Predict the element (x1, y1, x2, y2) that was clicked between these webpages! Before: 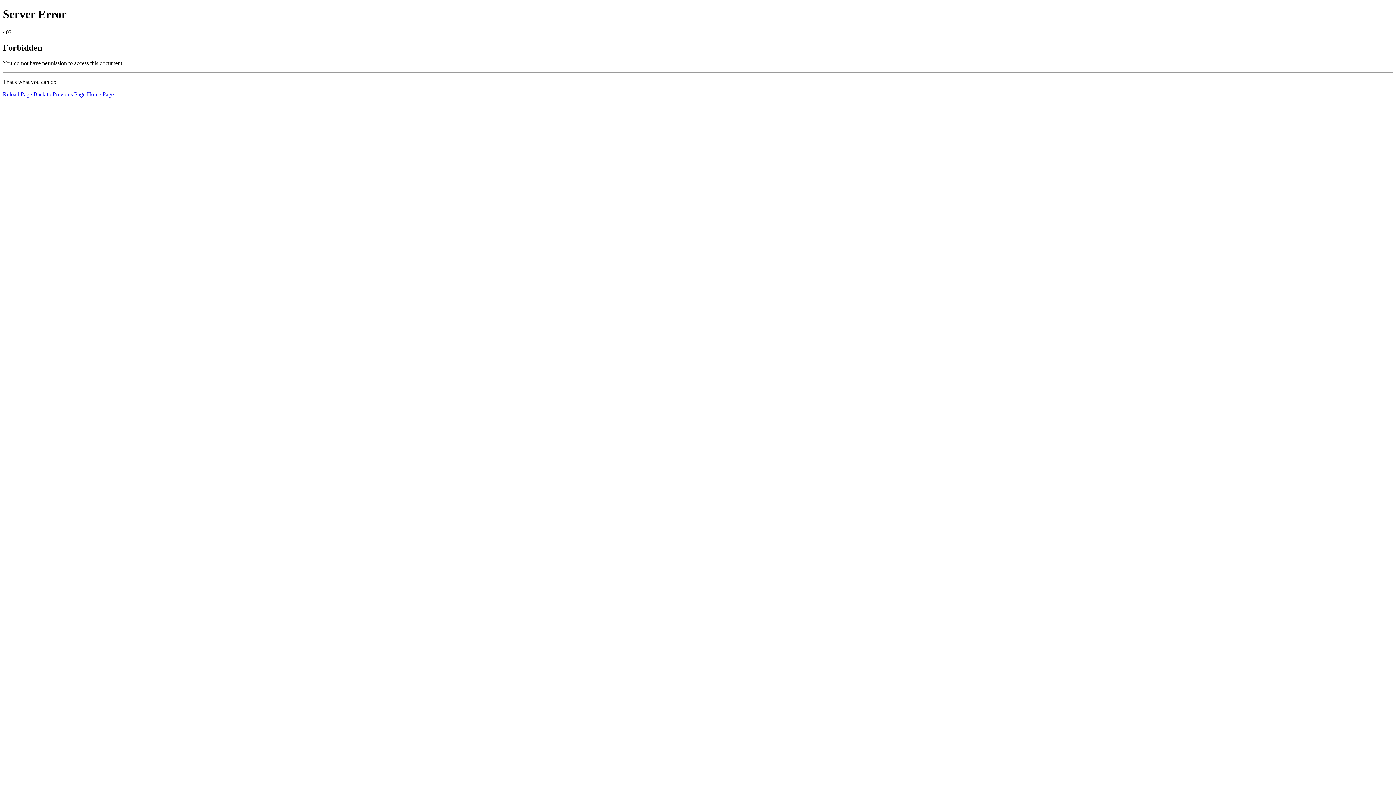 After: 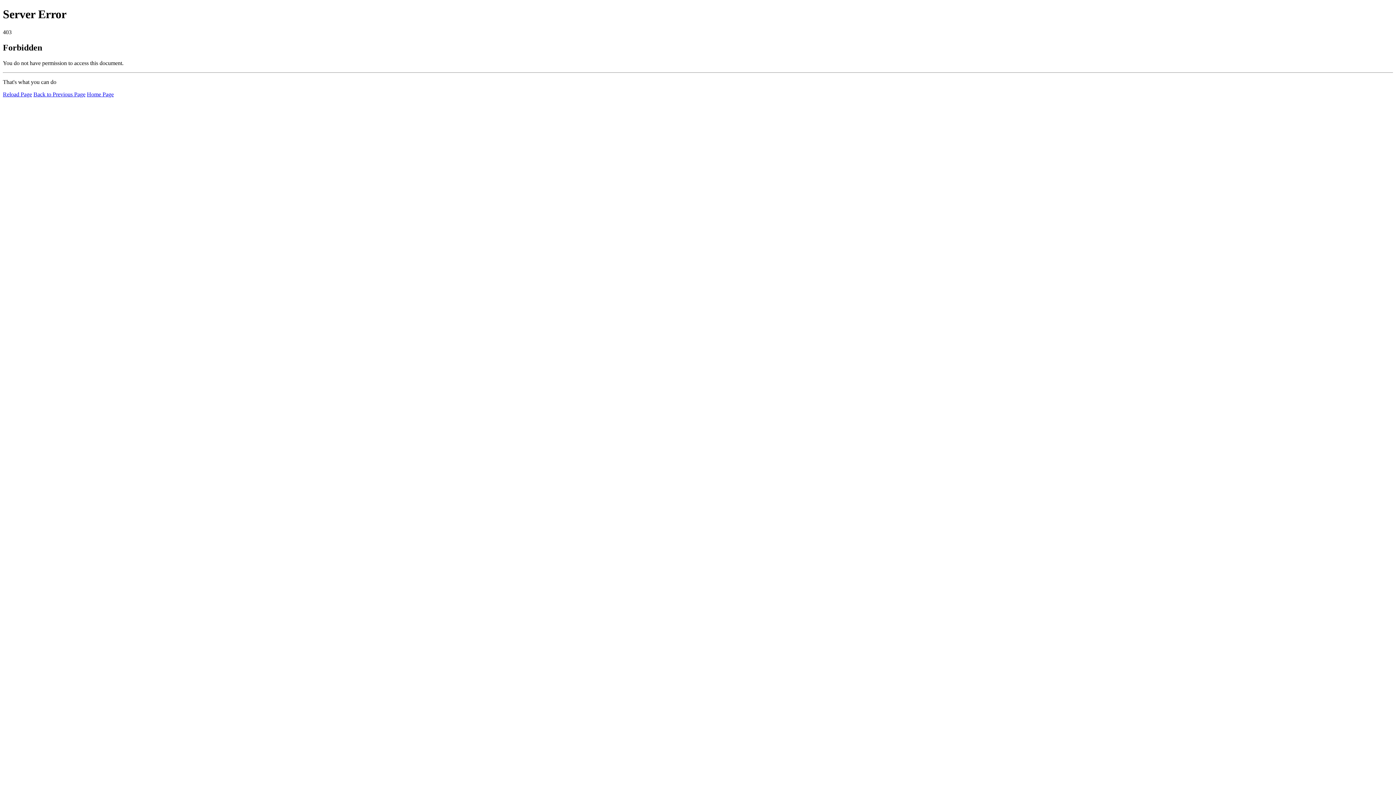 Action: label: Reload Page bbox: (2, 91, 32, 97)